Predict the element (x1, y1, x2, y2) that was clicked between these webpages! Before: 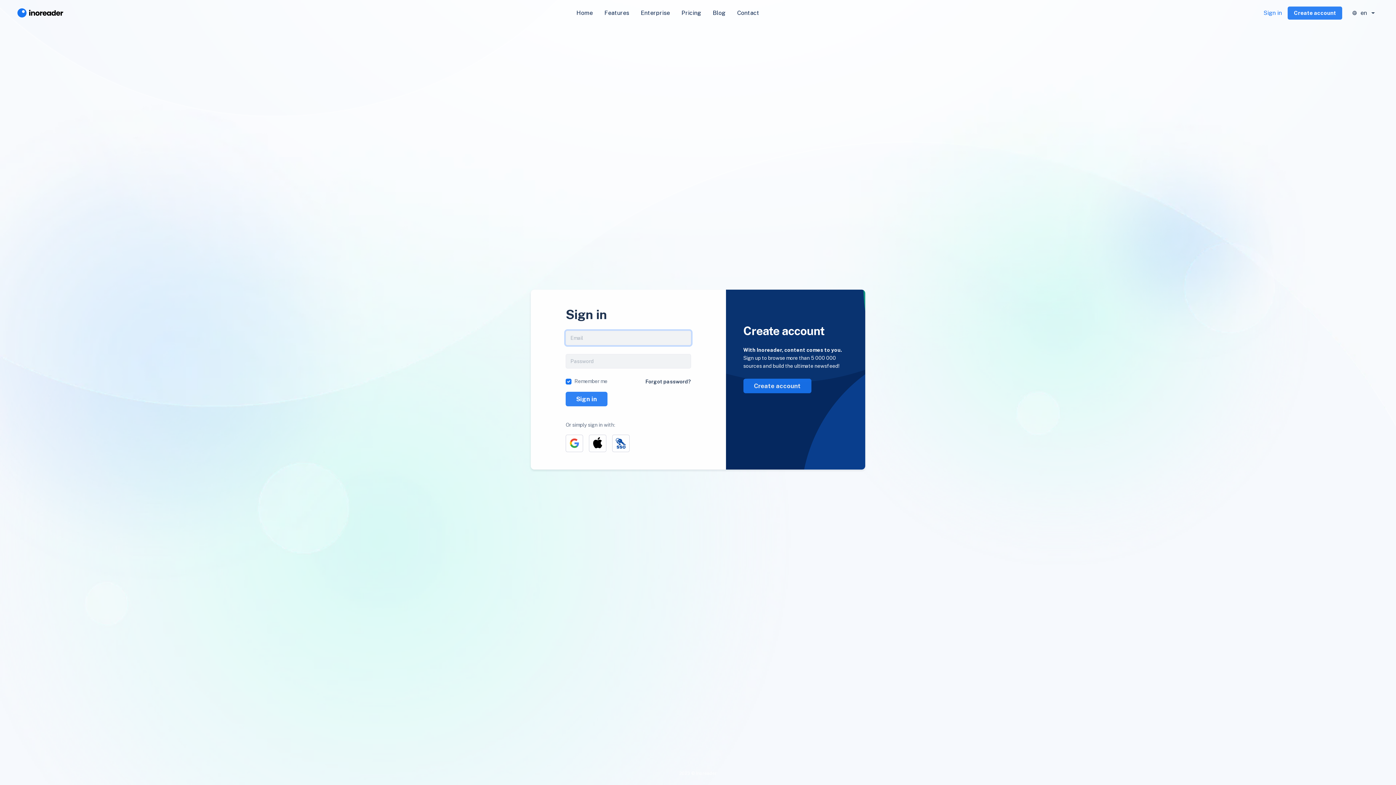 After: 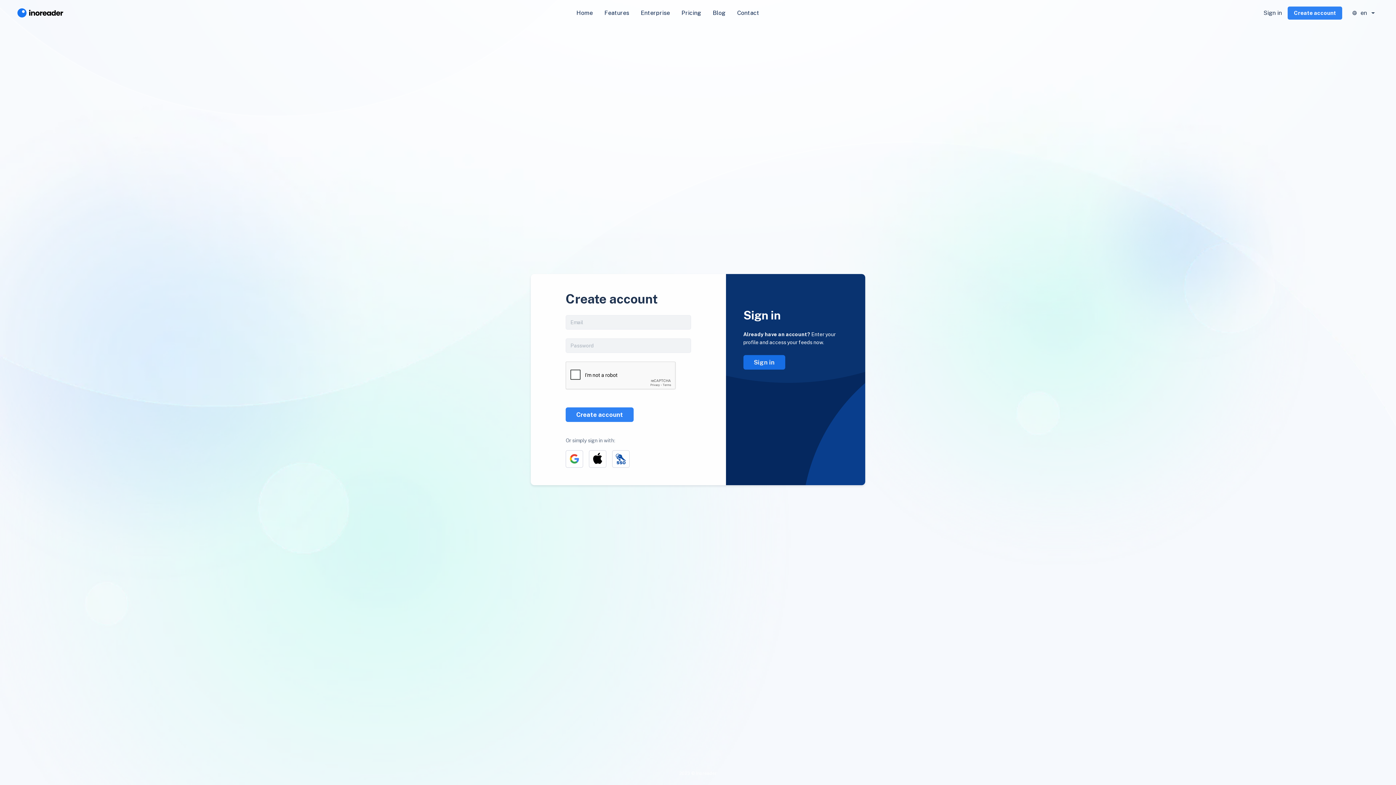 Action: bbox: (743, 378, 811, 393) label: Create account